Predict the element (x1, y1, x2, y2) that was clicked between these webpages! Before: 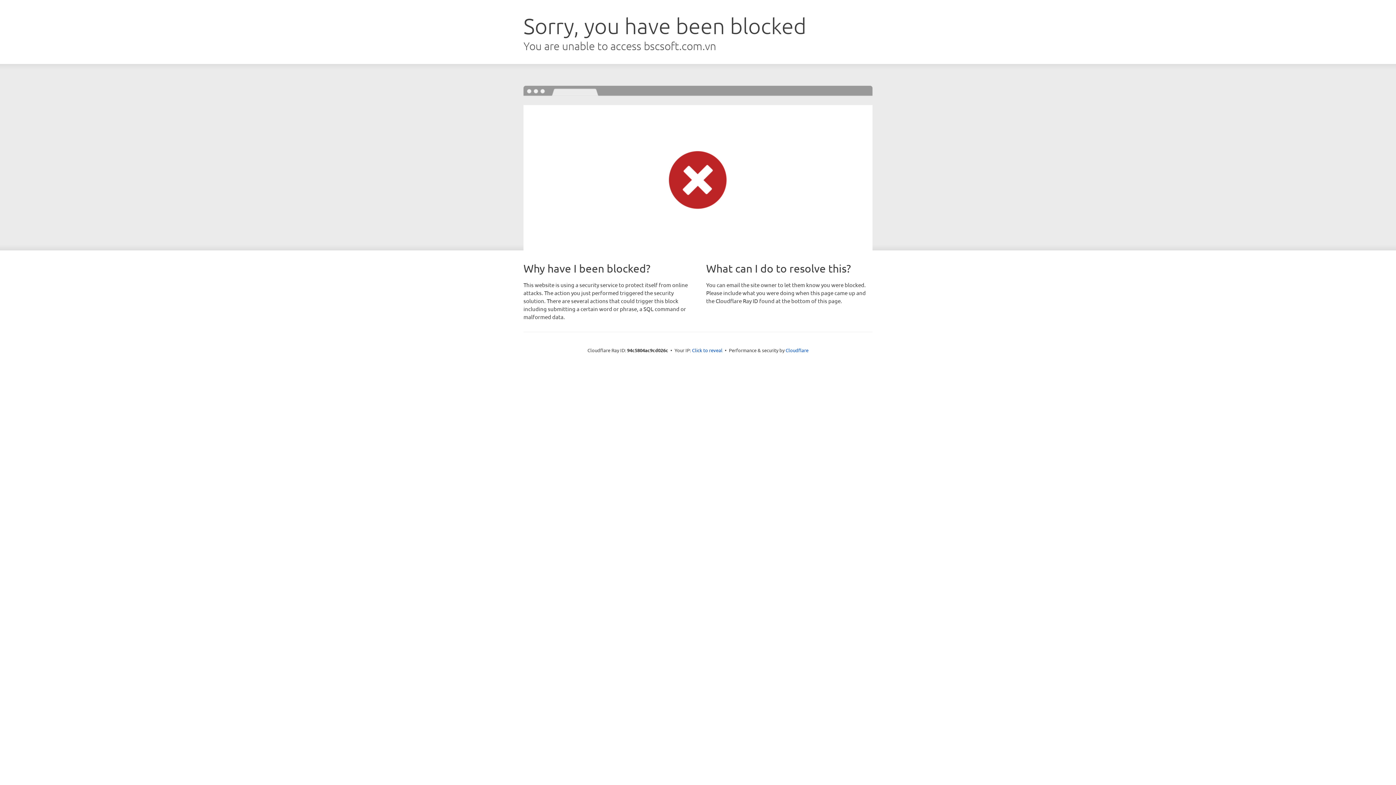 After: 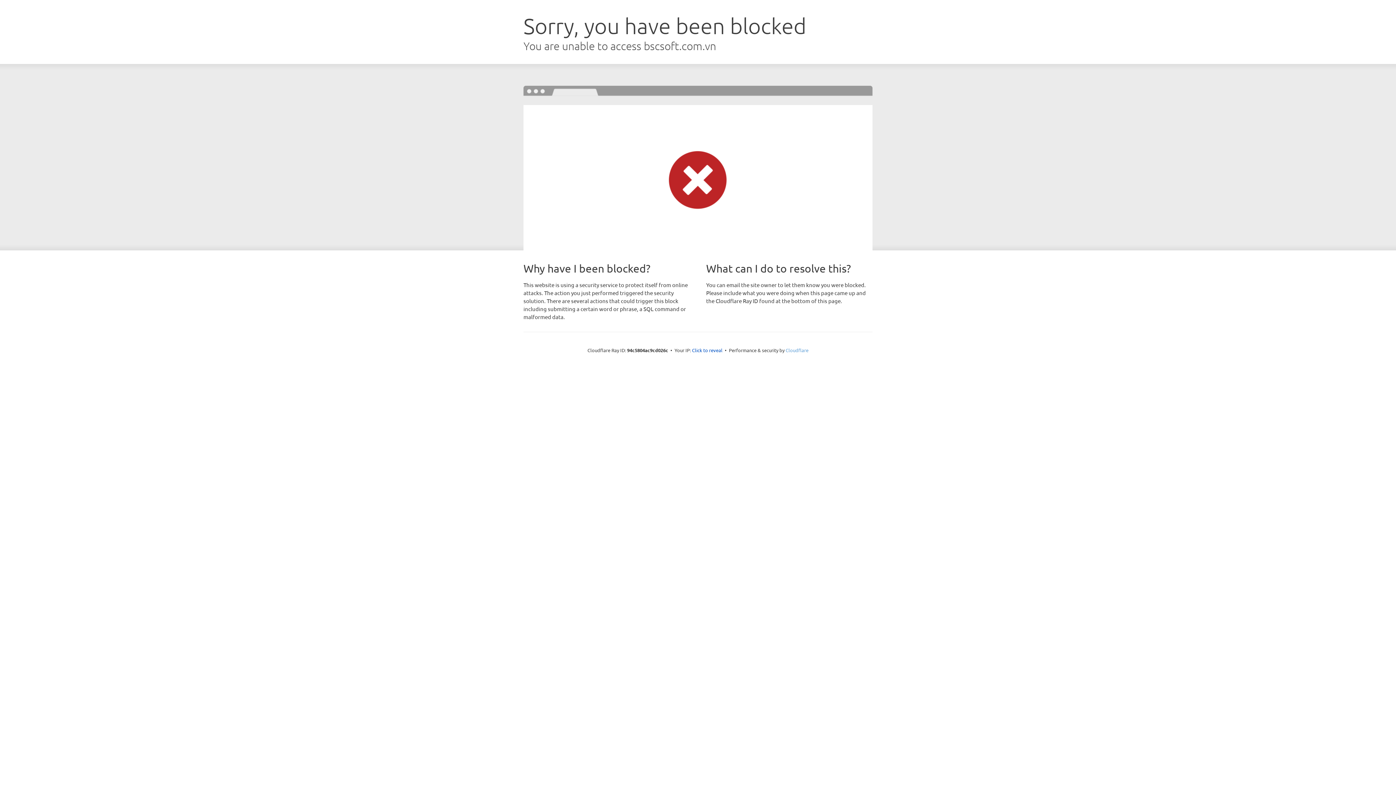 Action: bbox: (785, 347, 808, 353) label: Cloudflare